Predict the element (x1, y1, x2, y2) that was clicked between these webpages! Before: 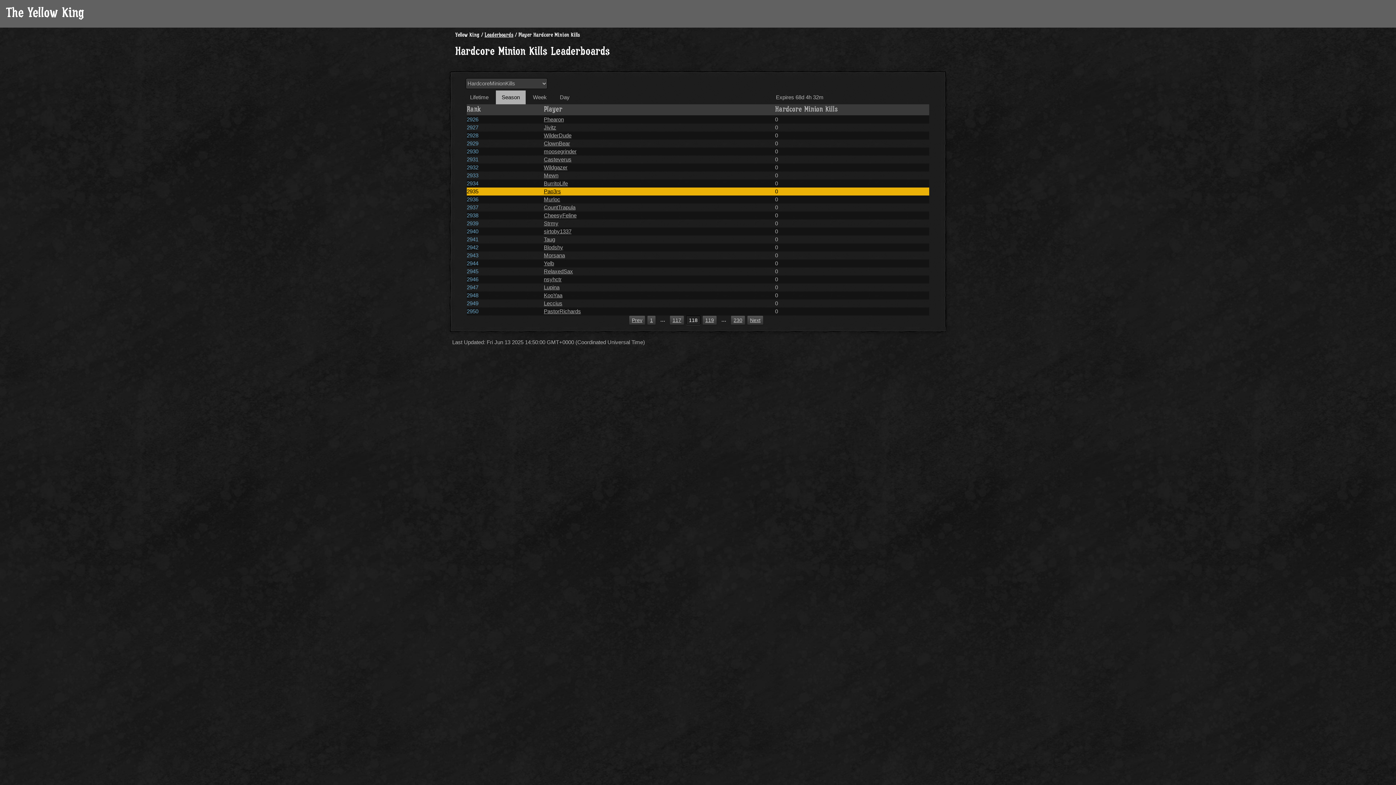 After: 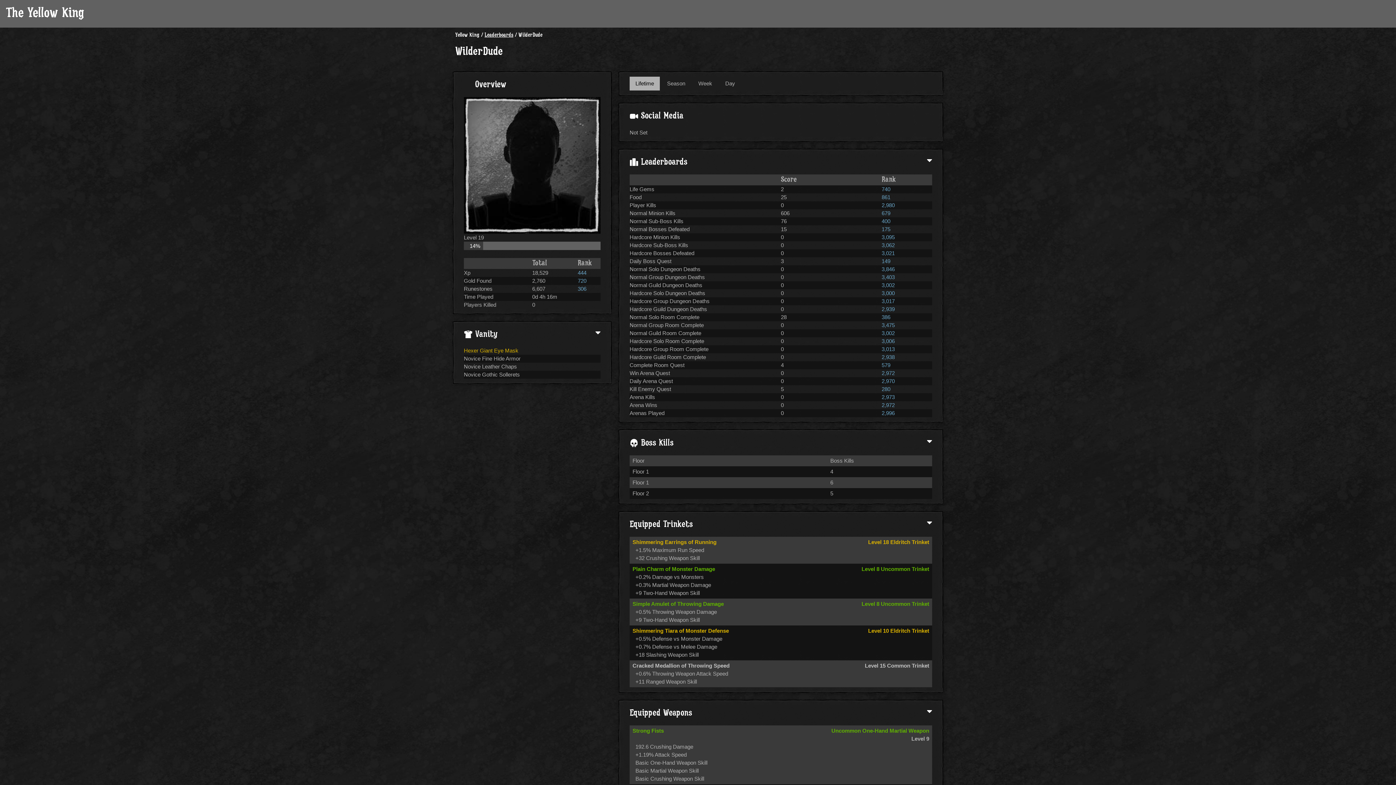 Action: bbox: (543, 132, 571, 138) label: WilderDude